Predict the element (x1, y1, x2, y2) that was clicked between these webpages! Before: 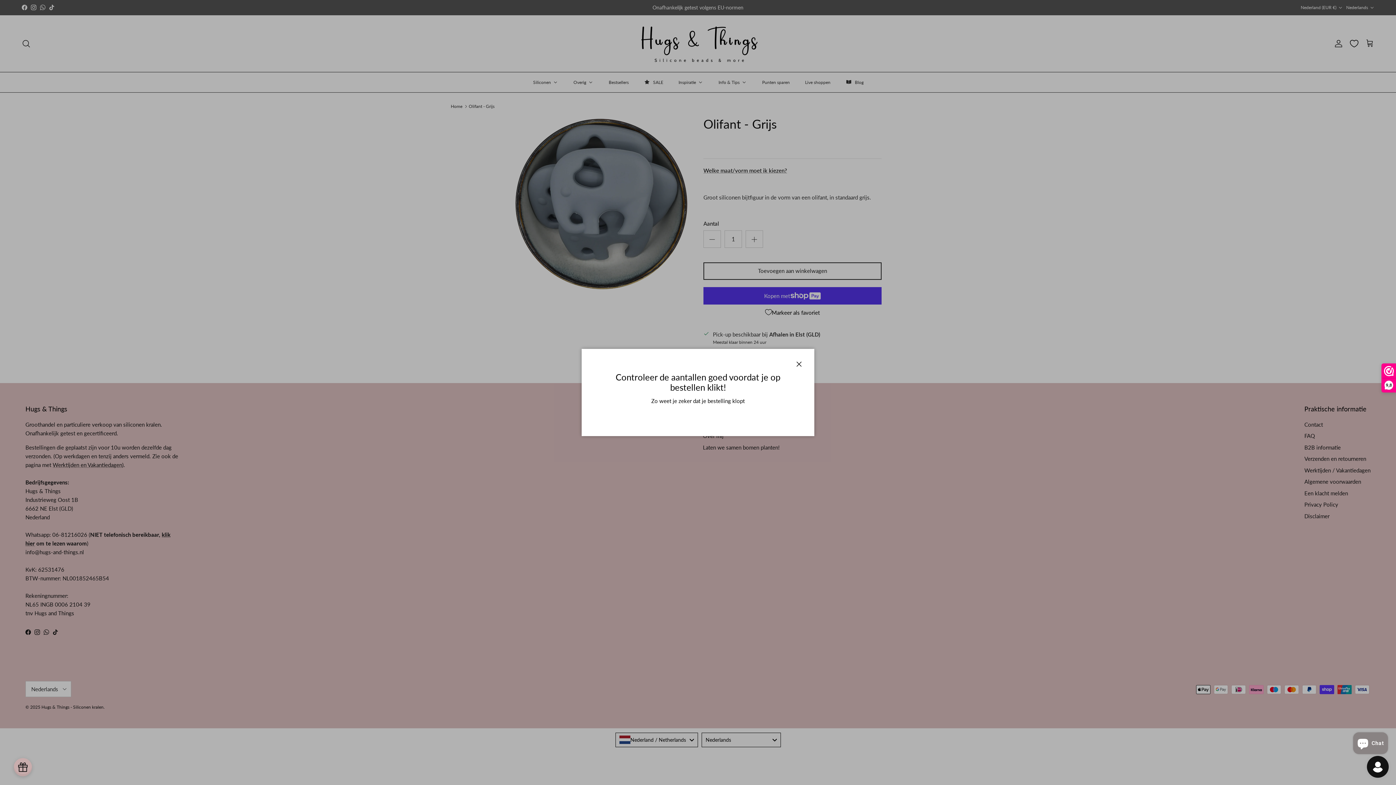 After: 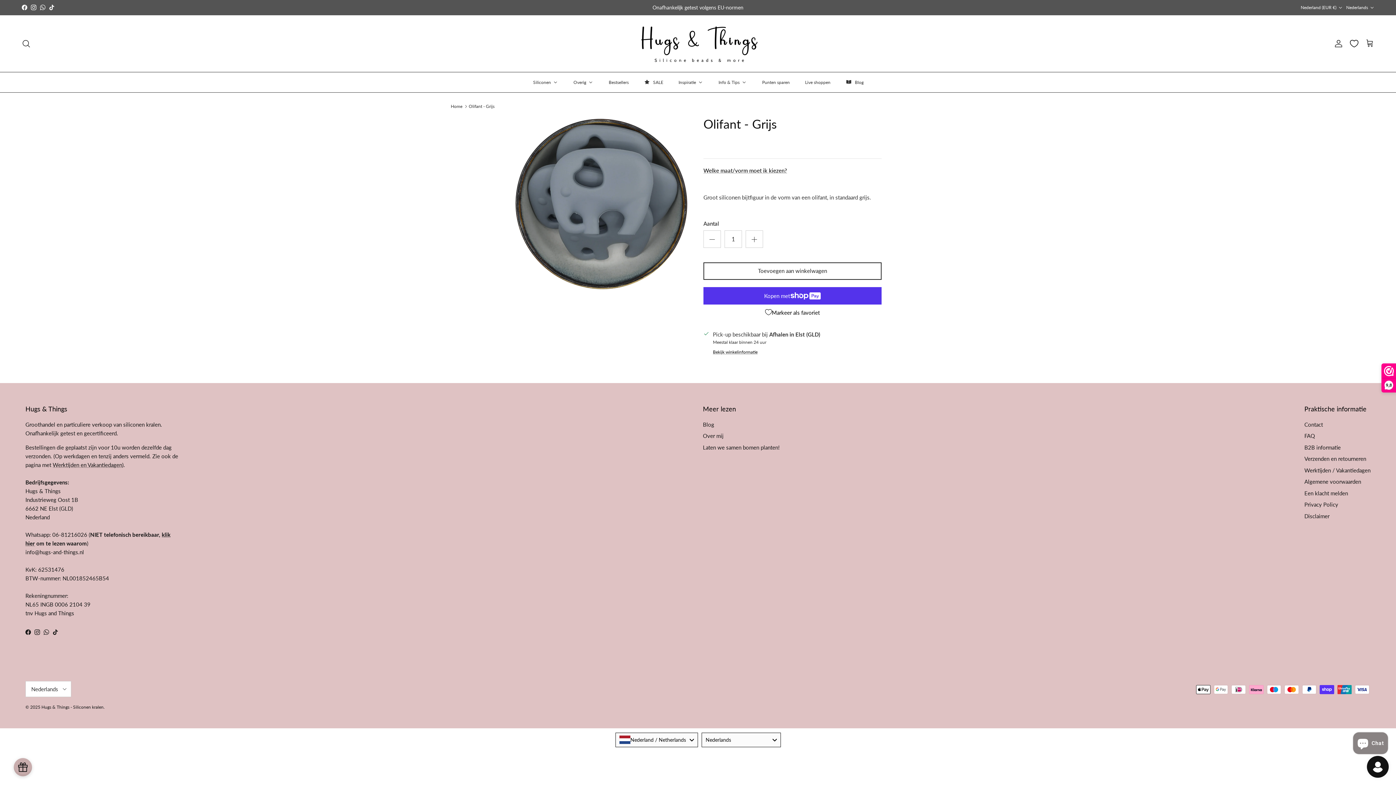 Action: label: Sluiten bbox: (791, 356, 807, 372)